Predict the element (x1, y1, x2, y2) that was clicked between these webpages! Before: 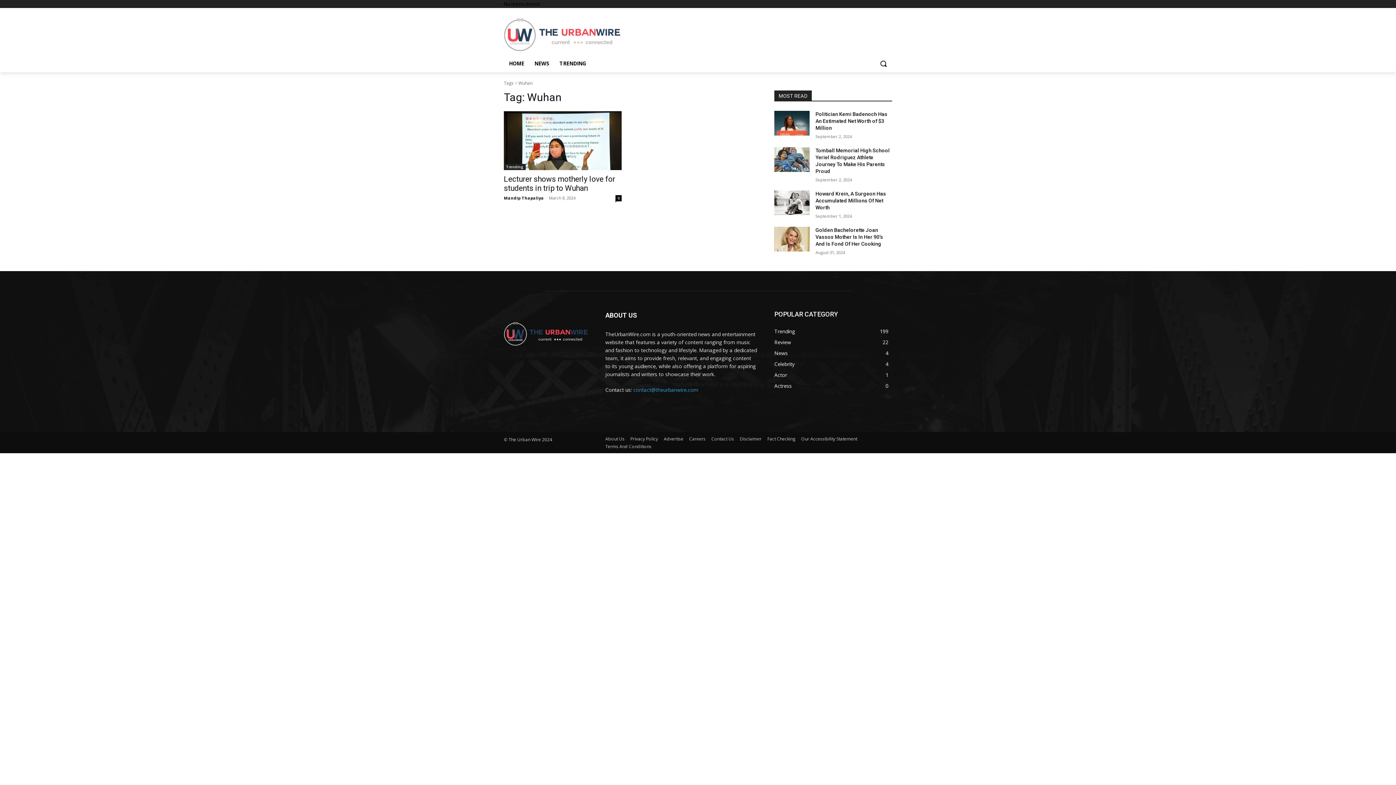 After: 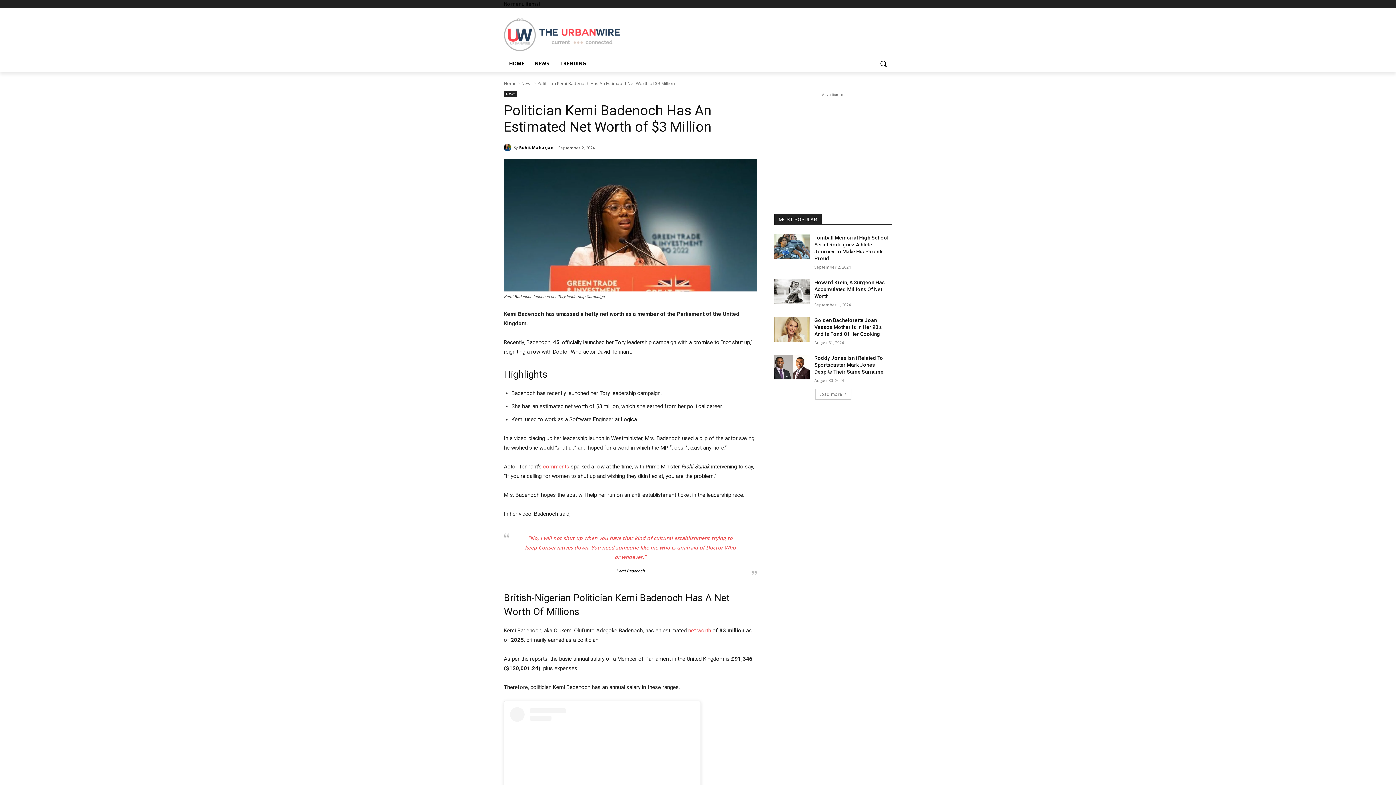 Action: bbox: (815, 111, 887, 130) label: Politician Kemi Badenoch Has An Estimated Net Worth of $3 Million